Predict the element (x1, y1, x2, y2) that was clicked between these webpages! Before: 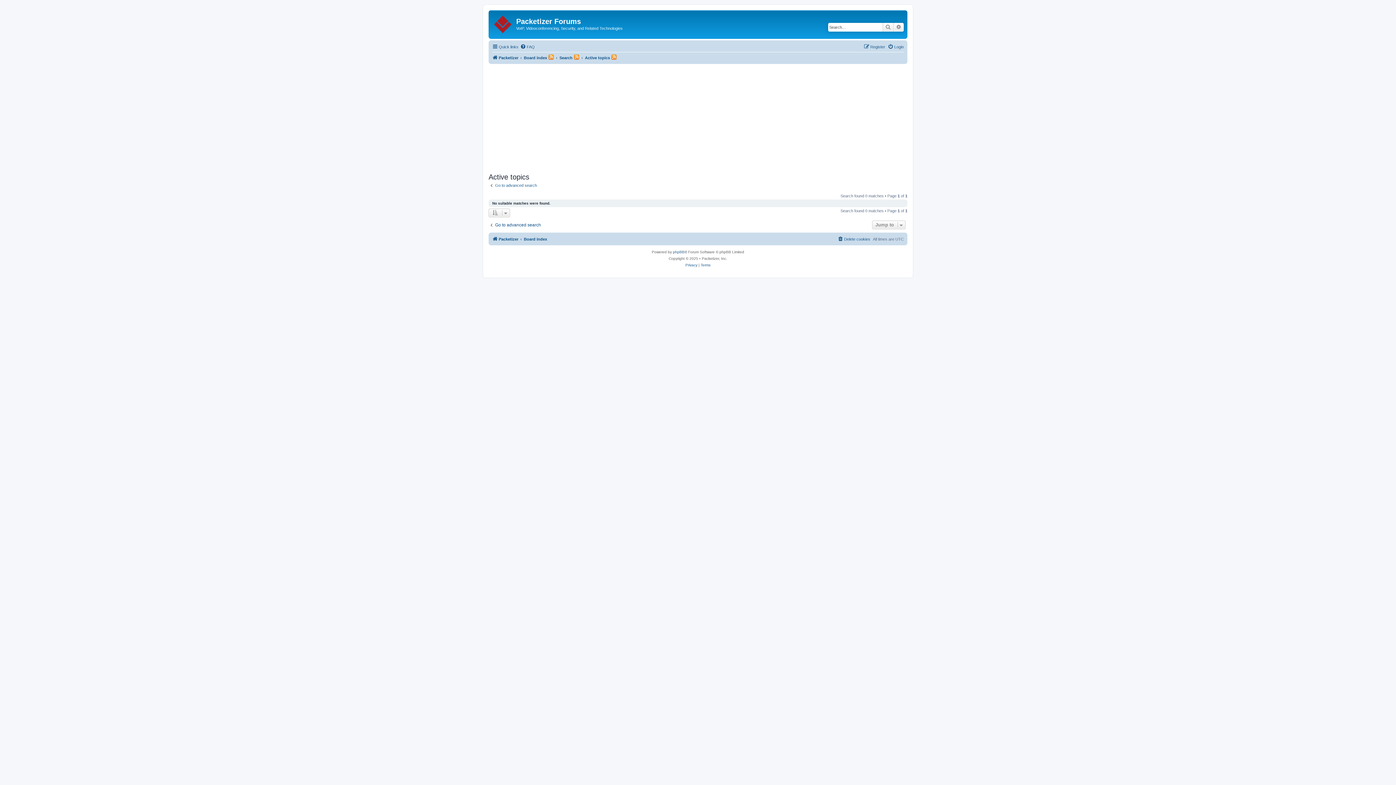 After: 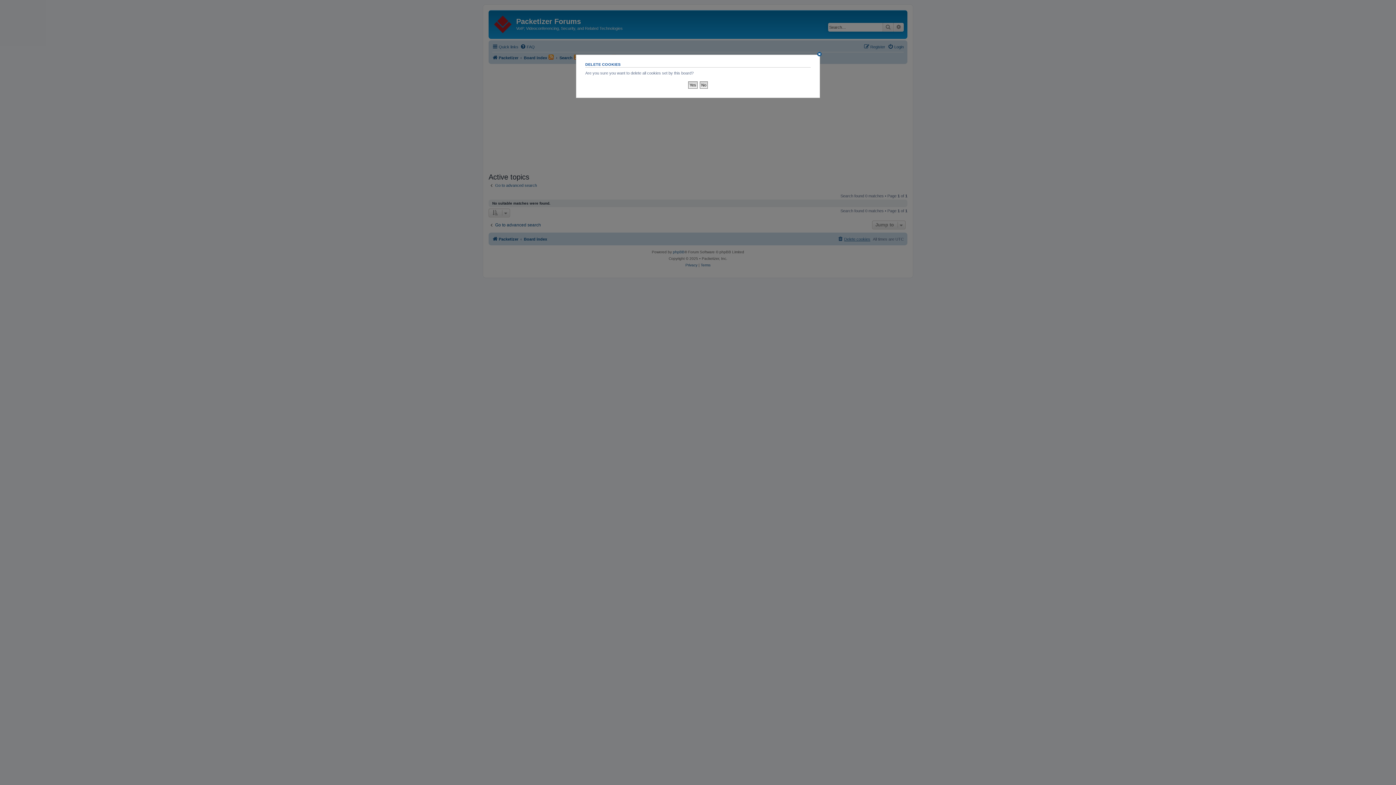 Action: bbox: (837, 234, 870, 243) label: Delete cookies